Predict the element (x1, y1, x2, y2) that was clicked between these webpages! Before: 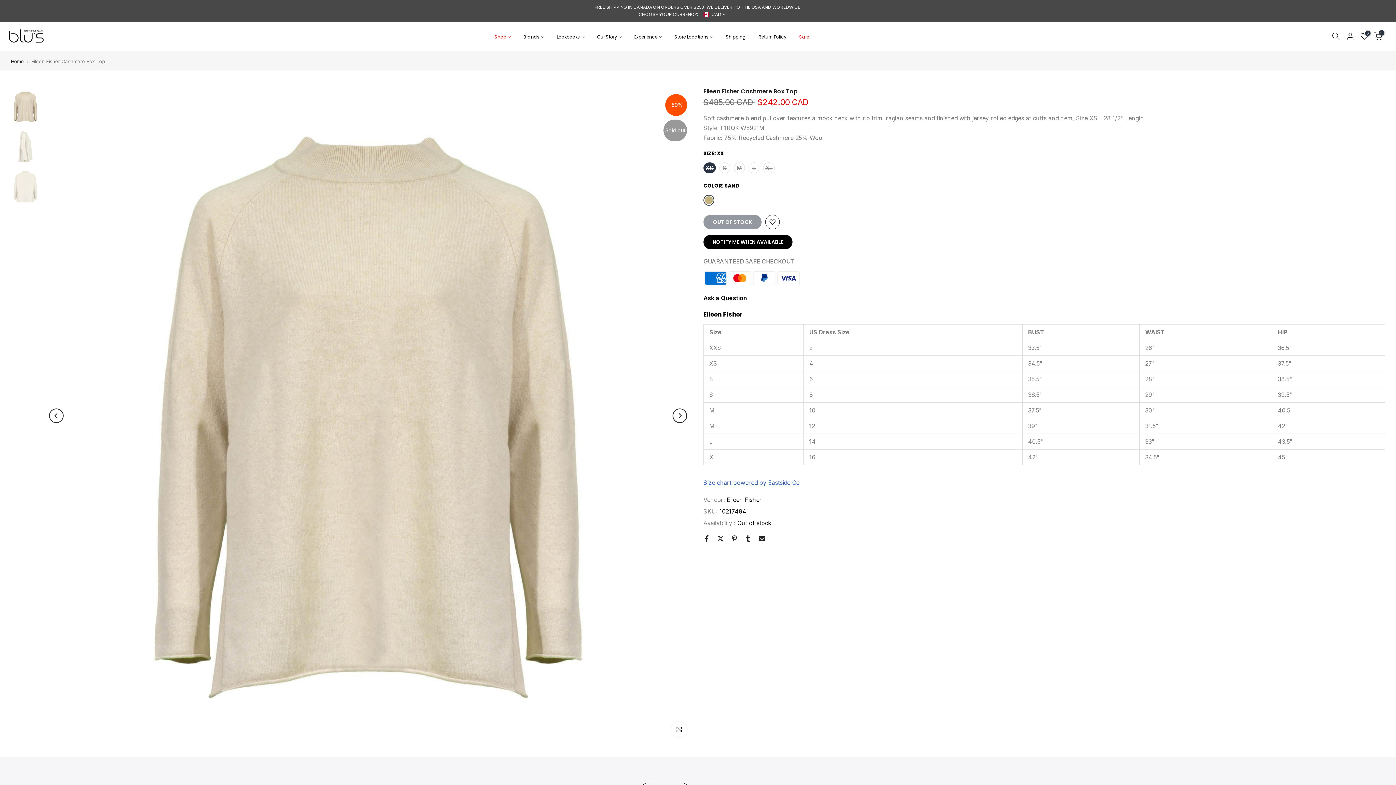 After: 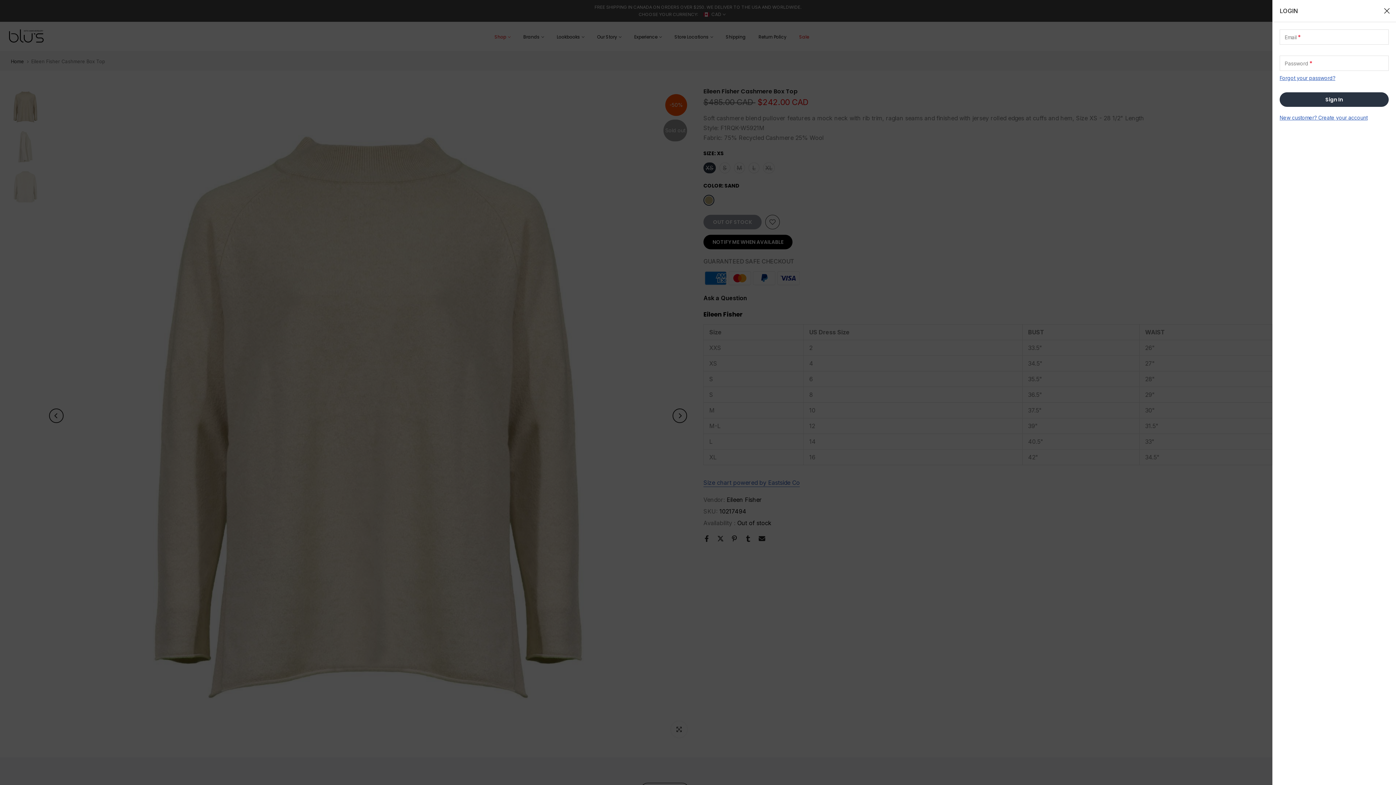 Action: bbox: (1346, 32, 1354, 40)